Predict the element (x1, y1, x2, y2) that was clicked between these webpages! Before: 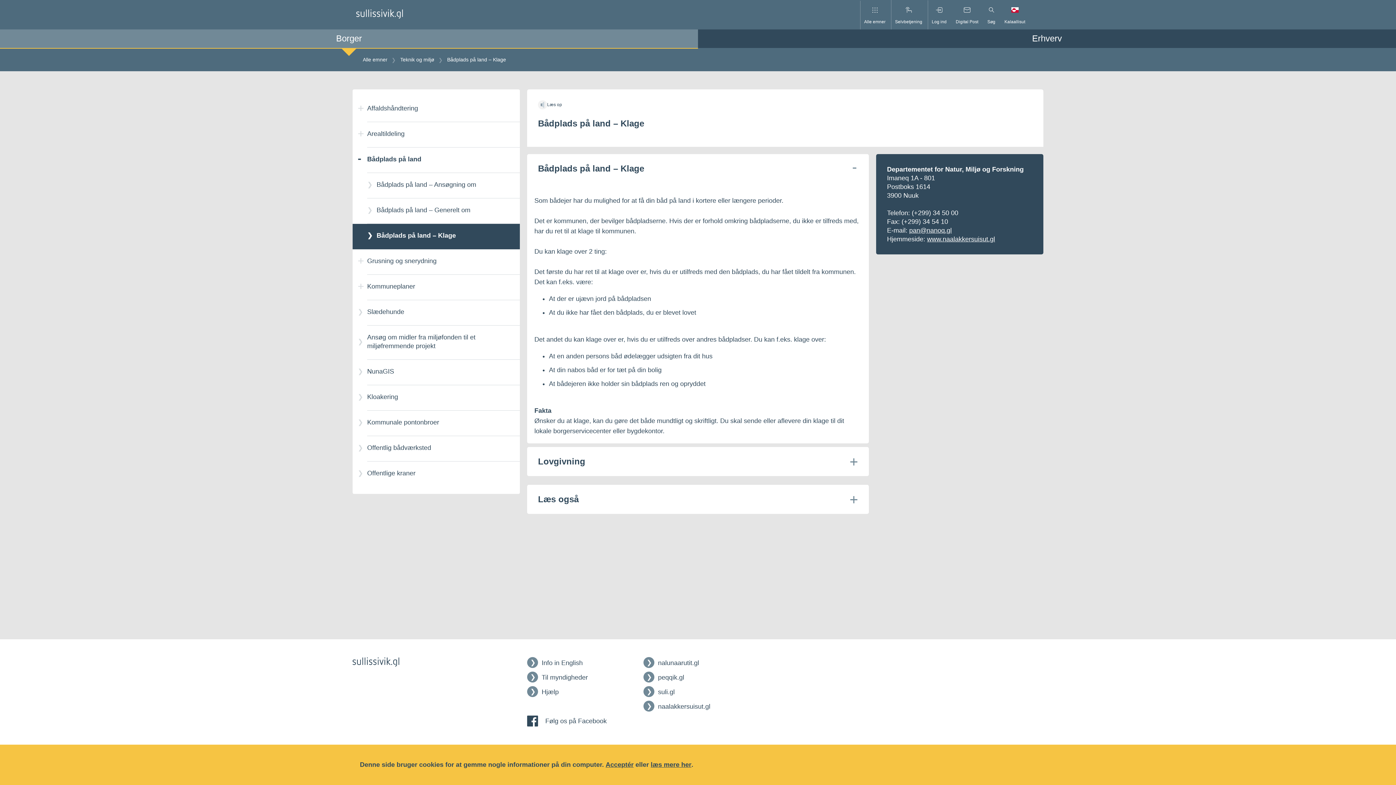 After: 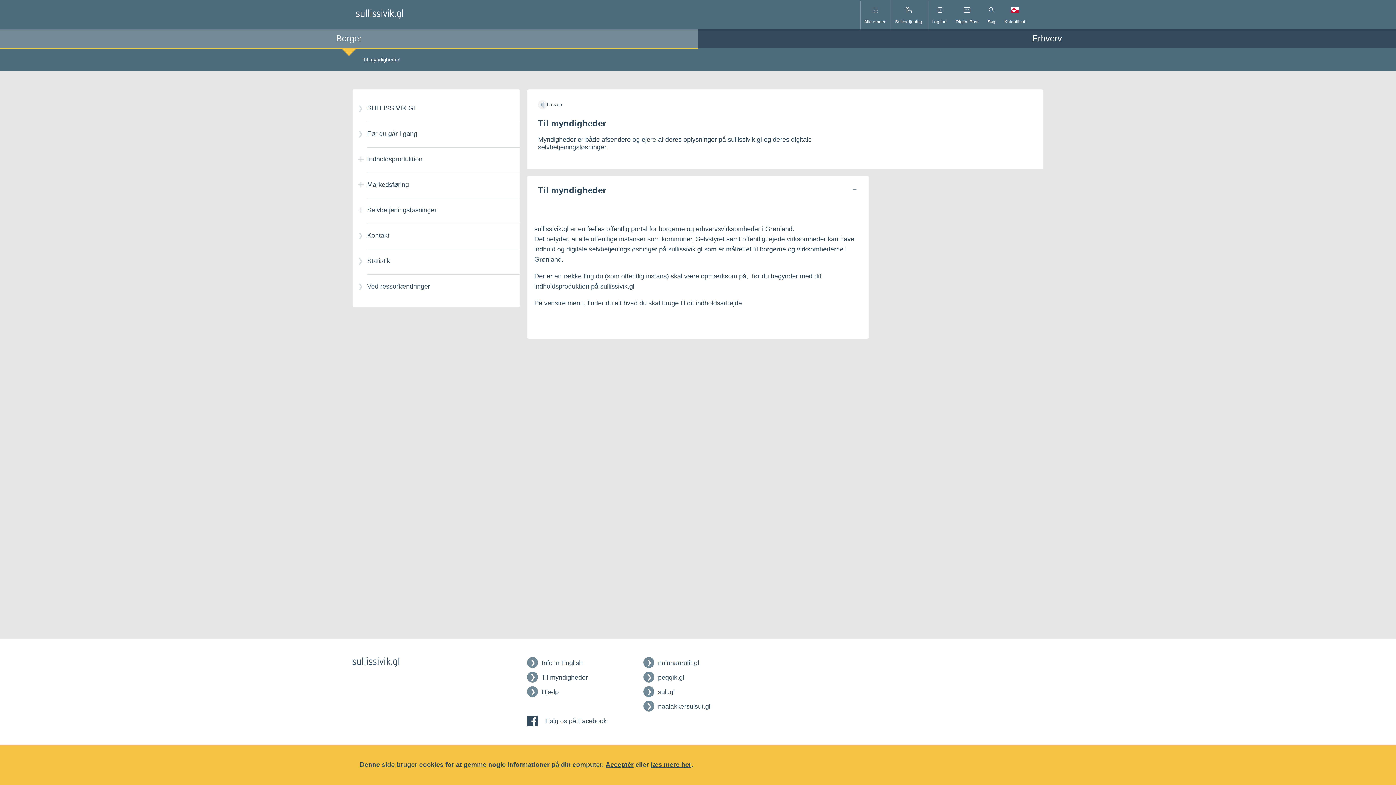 Action: bbox: (527, 674, 588, 681) label: Til myndigheder